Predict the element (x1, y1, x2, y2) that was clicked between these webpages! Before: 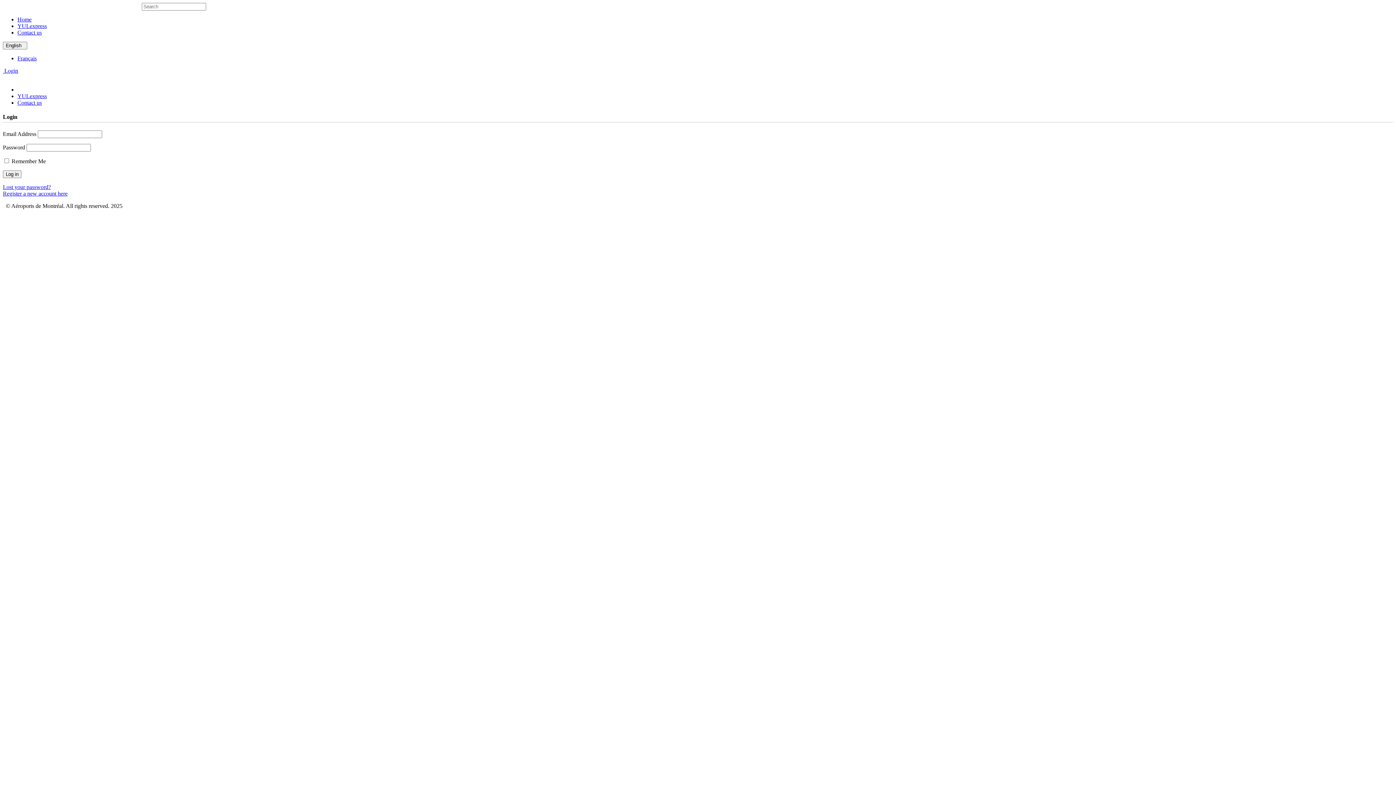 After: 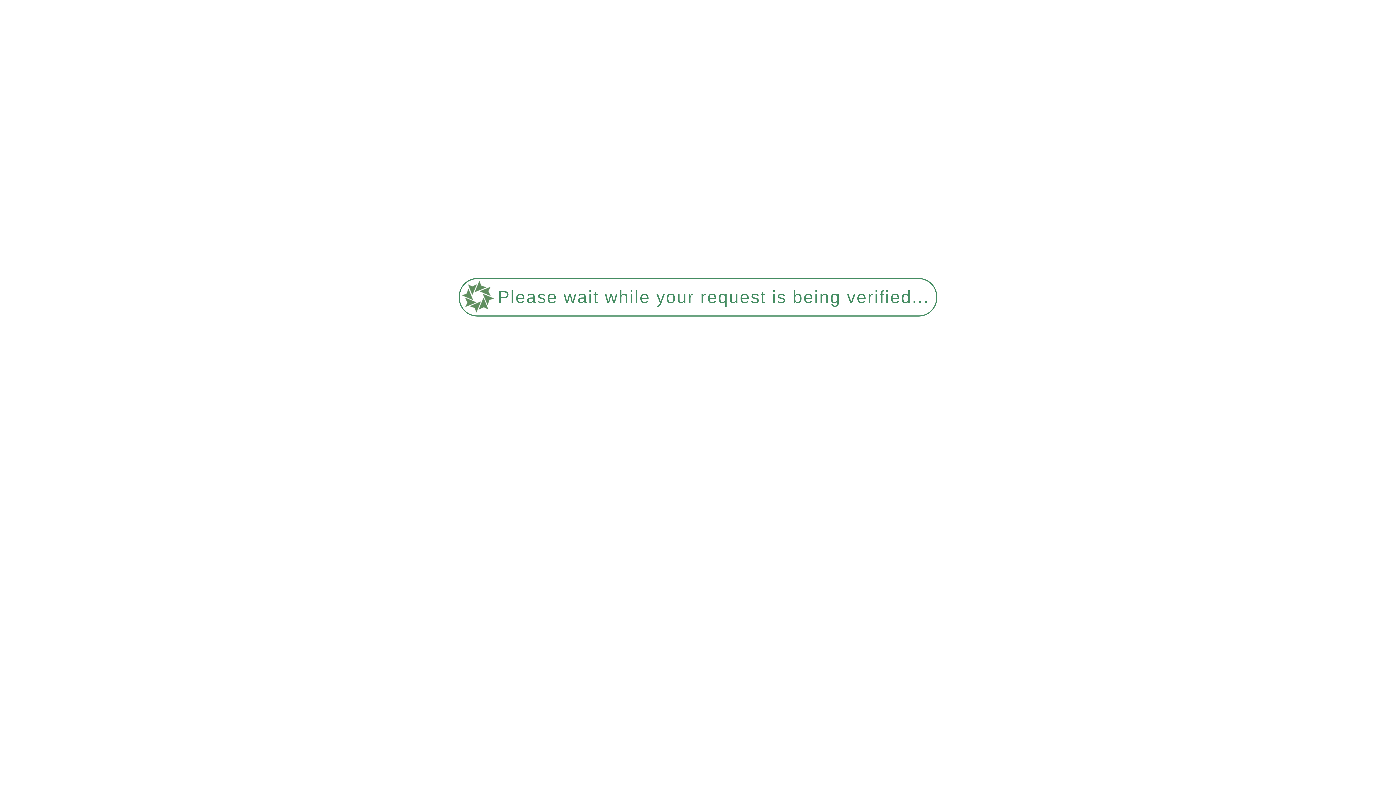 Action: bbox: (2, 67, 18, 73) label:  Login